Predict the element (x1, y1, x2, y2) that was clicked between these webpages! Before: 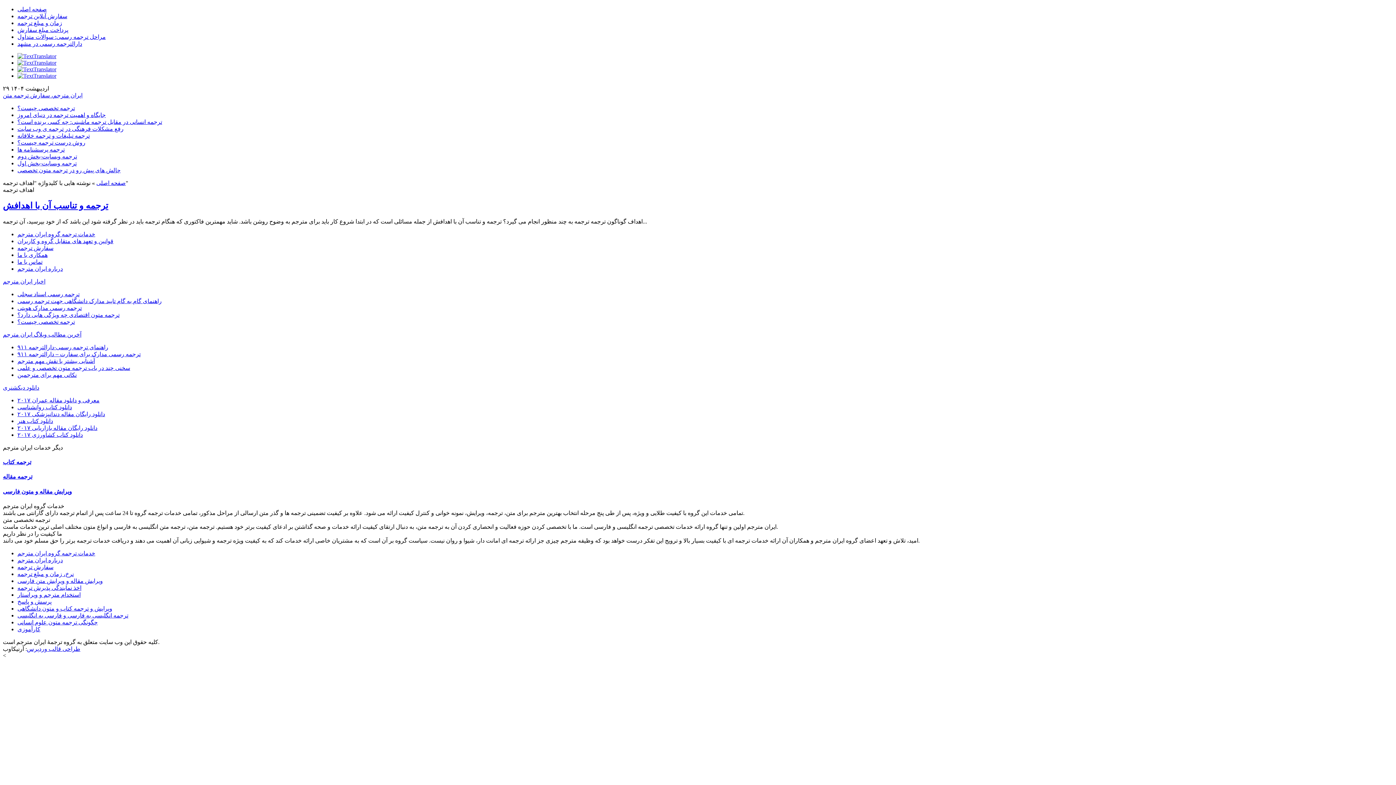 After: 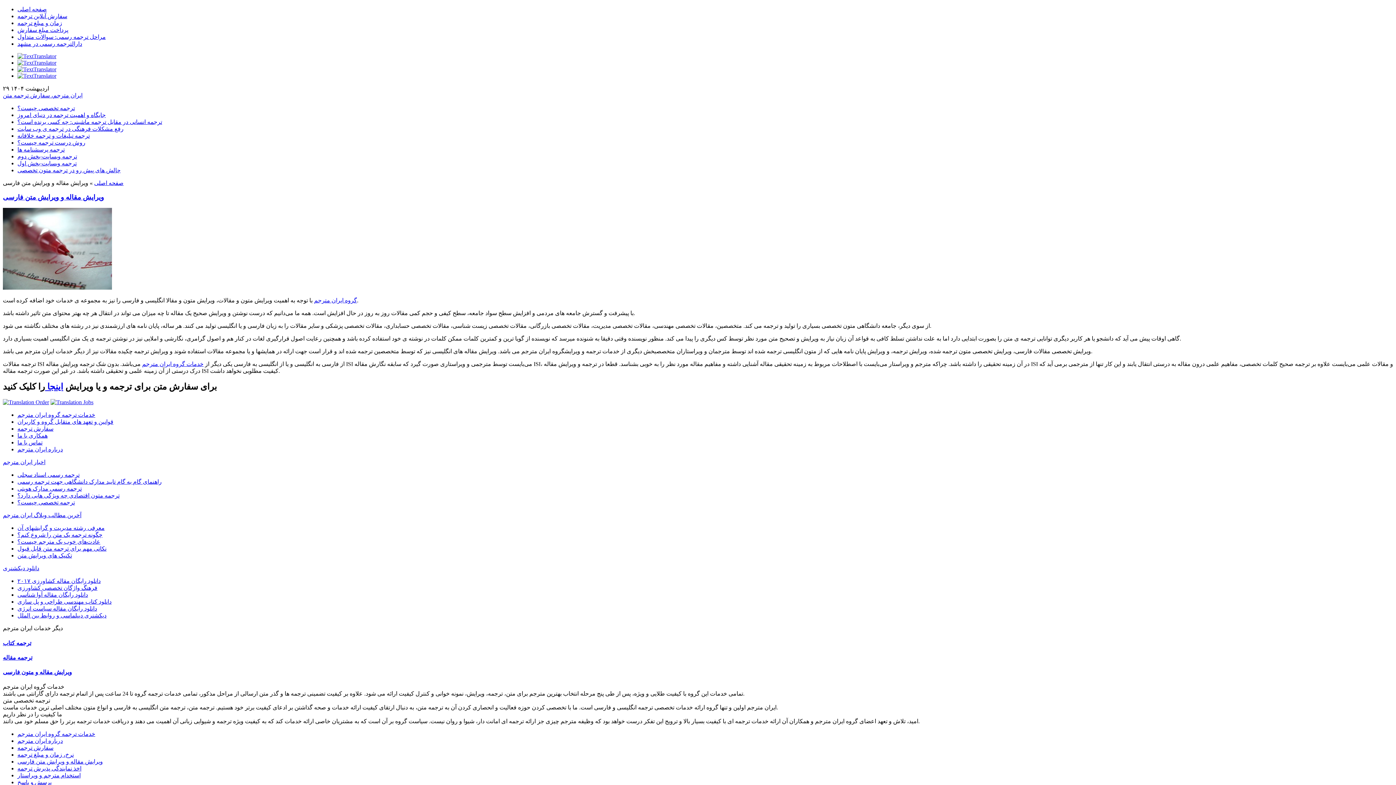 Action: label: ویرایش مقاله و ویرایش متن فارسی bbox: (17, 578, 102, 584)